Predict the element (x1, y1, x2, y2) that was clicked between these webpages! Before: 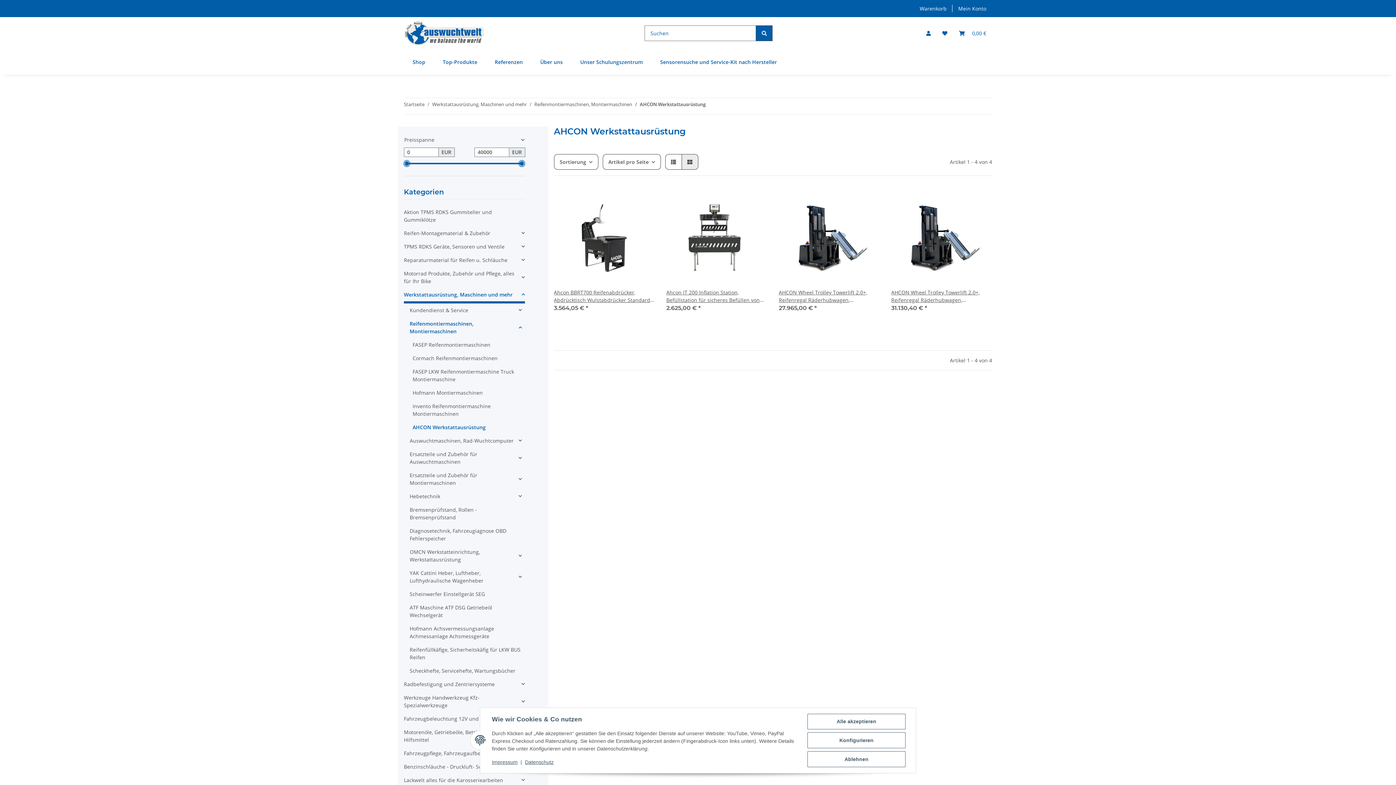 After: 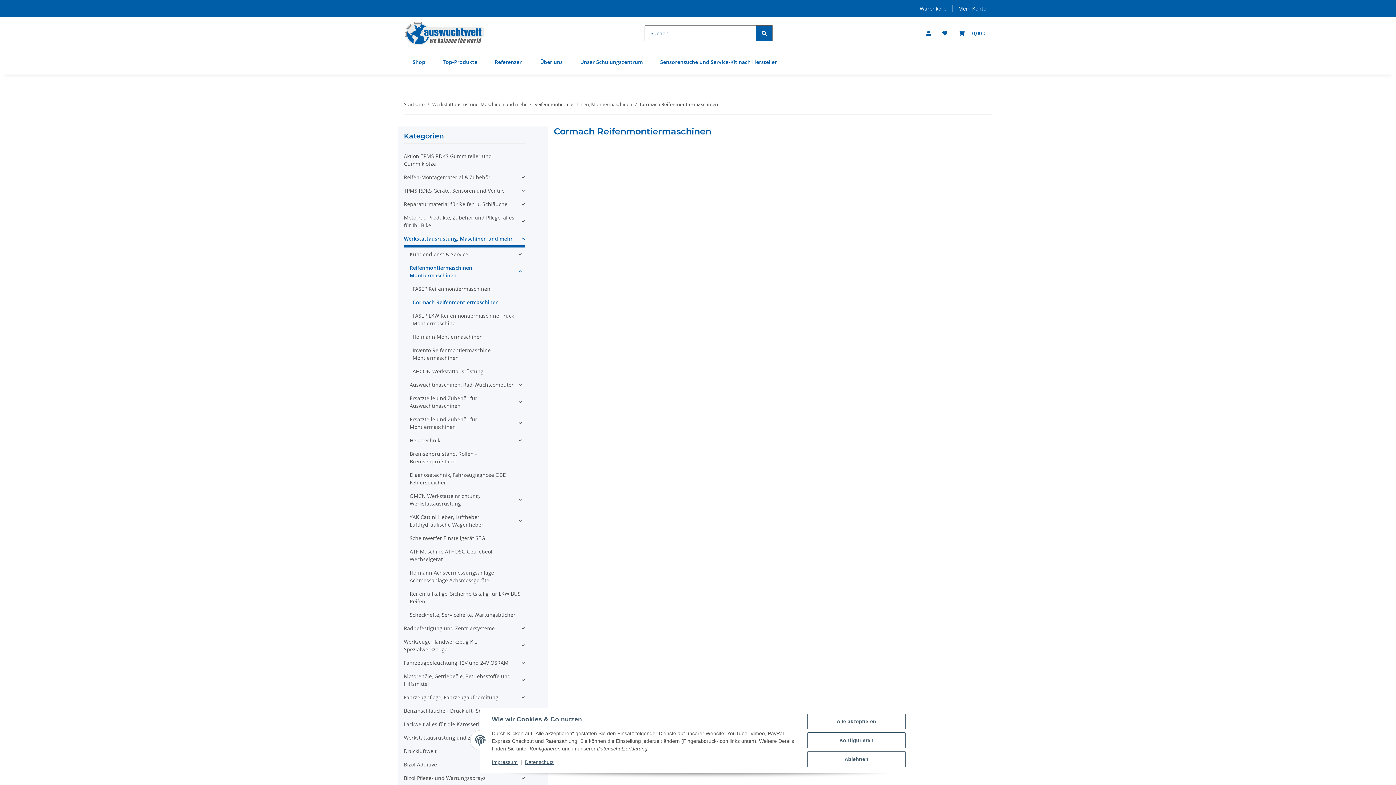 Action: bbox: (409, 351, 524, 365) label: Cormach Reifenmontiermaschinen